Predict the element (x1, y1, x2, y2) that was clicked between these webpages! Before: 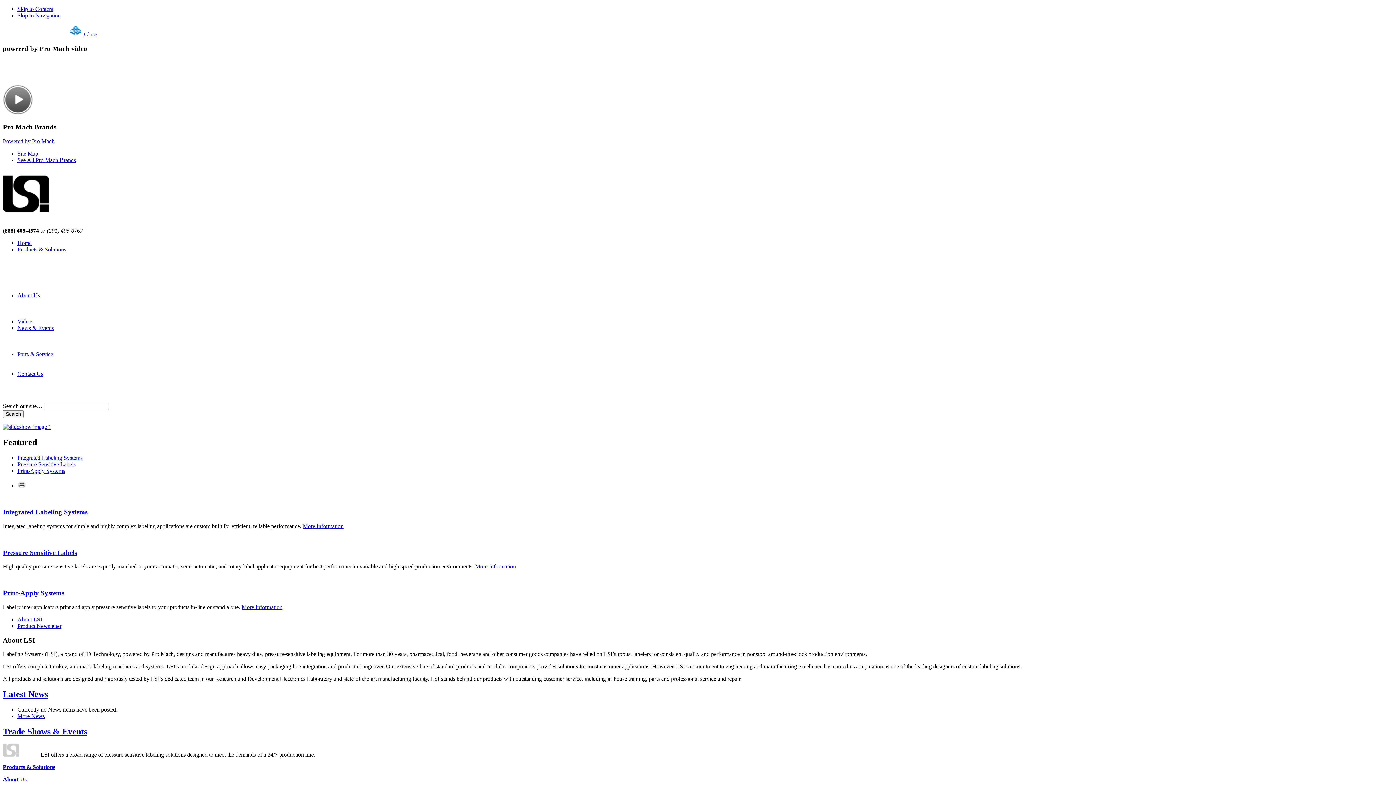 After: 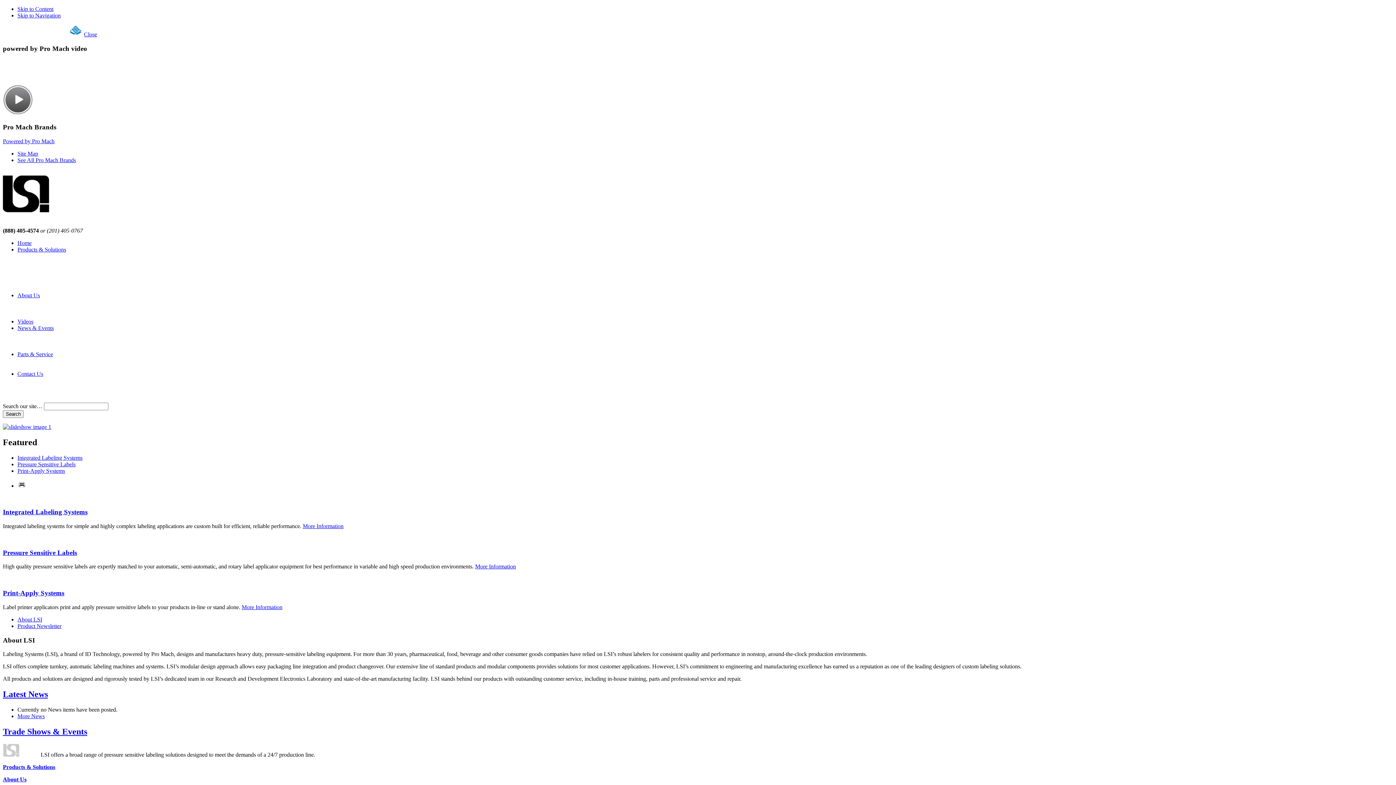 Action: bbox: (302, 523, 343, 529) label: More Information